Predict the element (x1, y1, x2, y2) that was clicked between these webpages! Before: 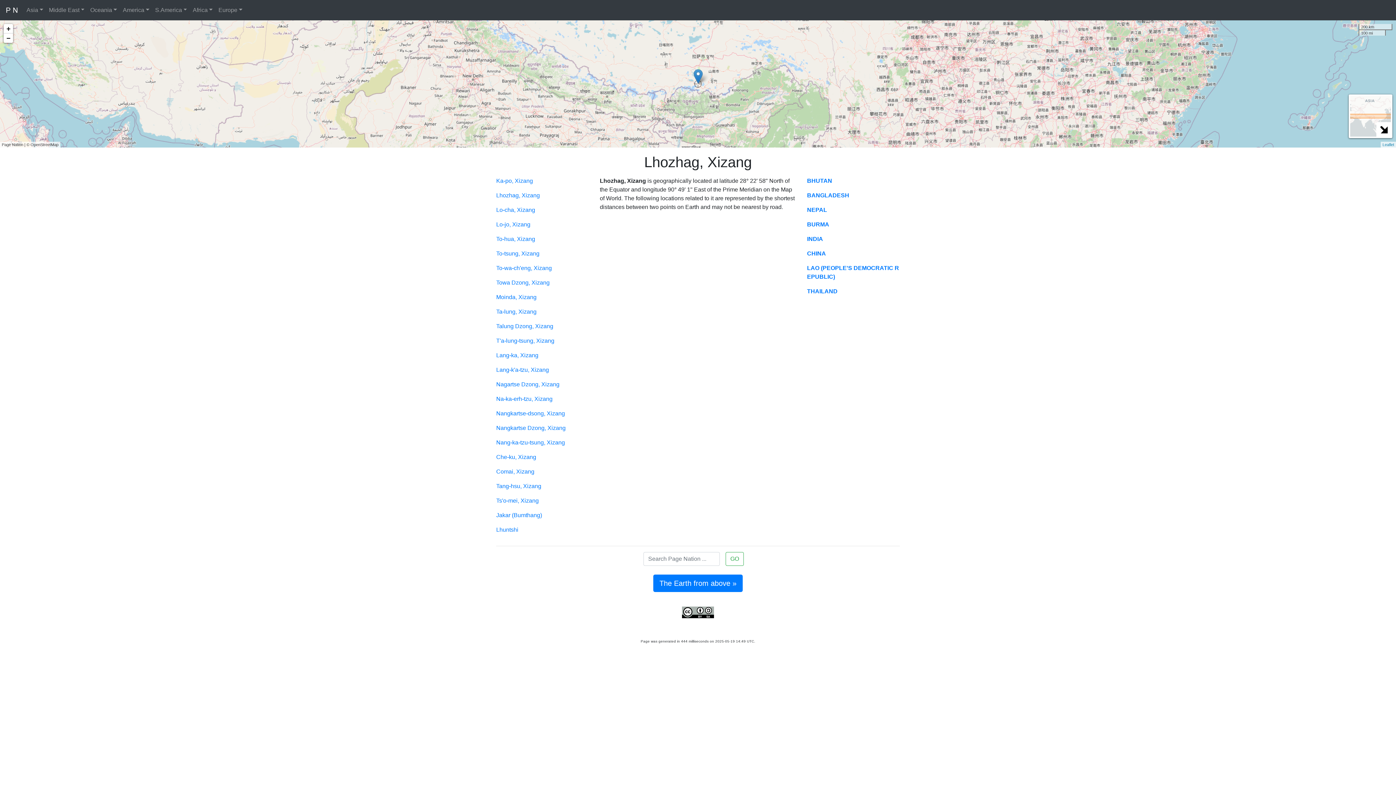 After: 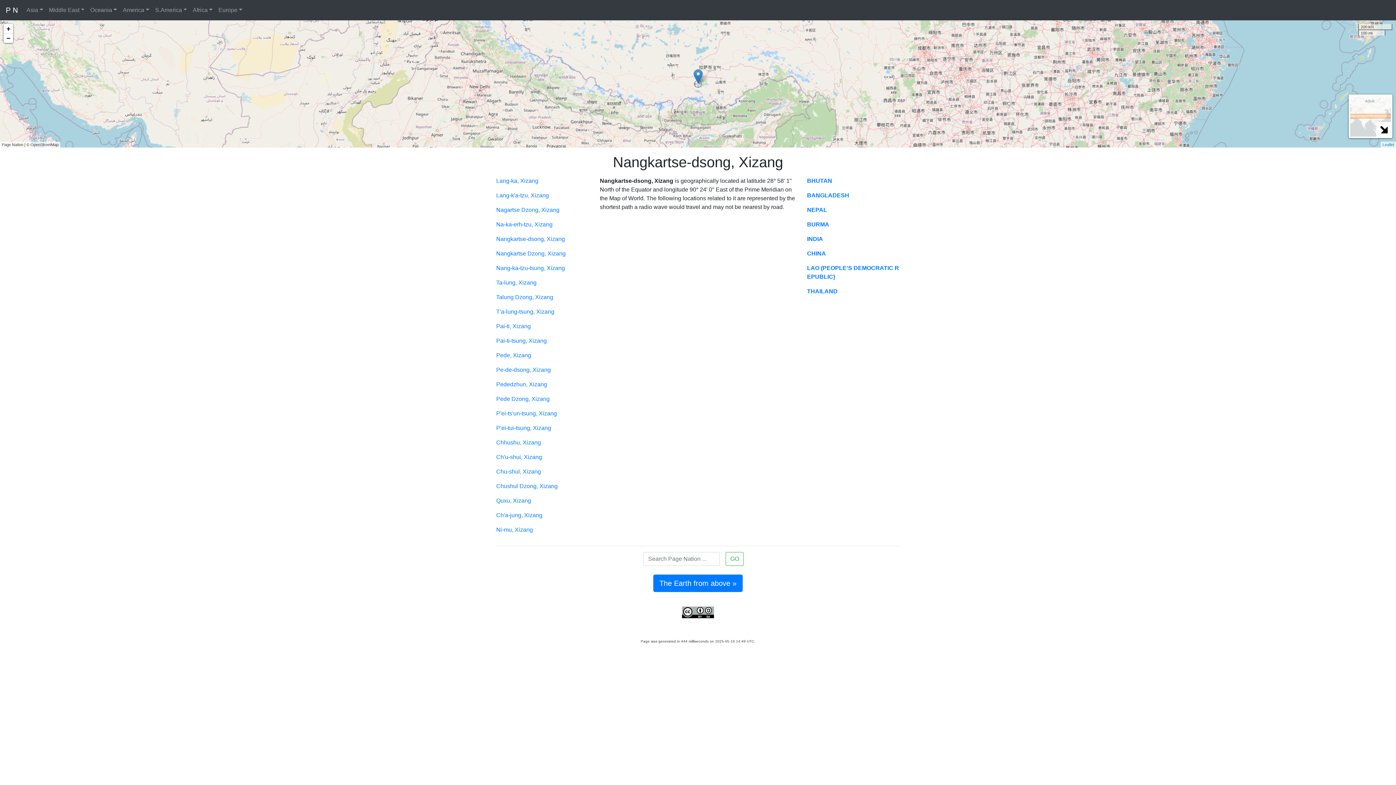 Action: bbox: (496, 410, 565, 416) label: Nangkartse-dsong, Xizang